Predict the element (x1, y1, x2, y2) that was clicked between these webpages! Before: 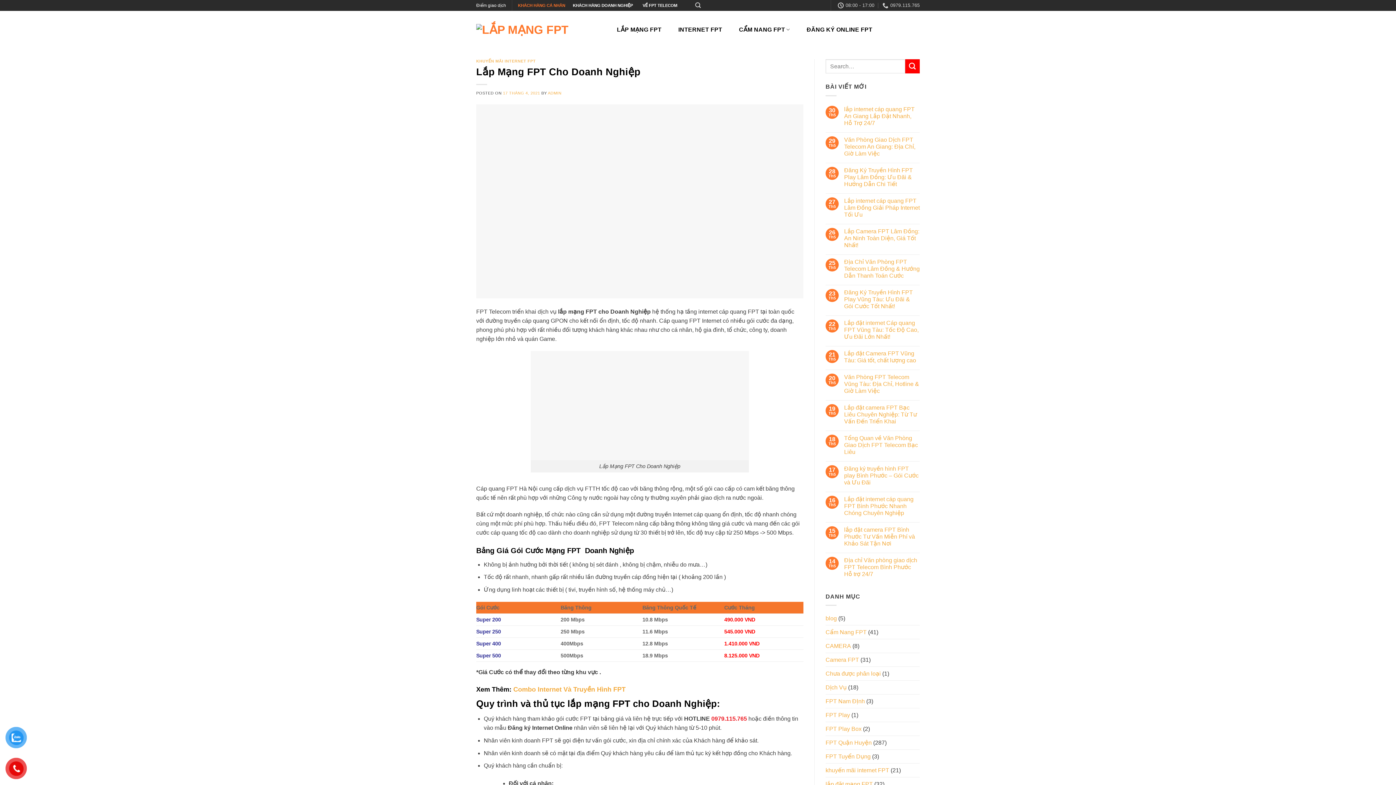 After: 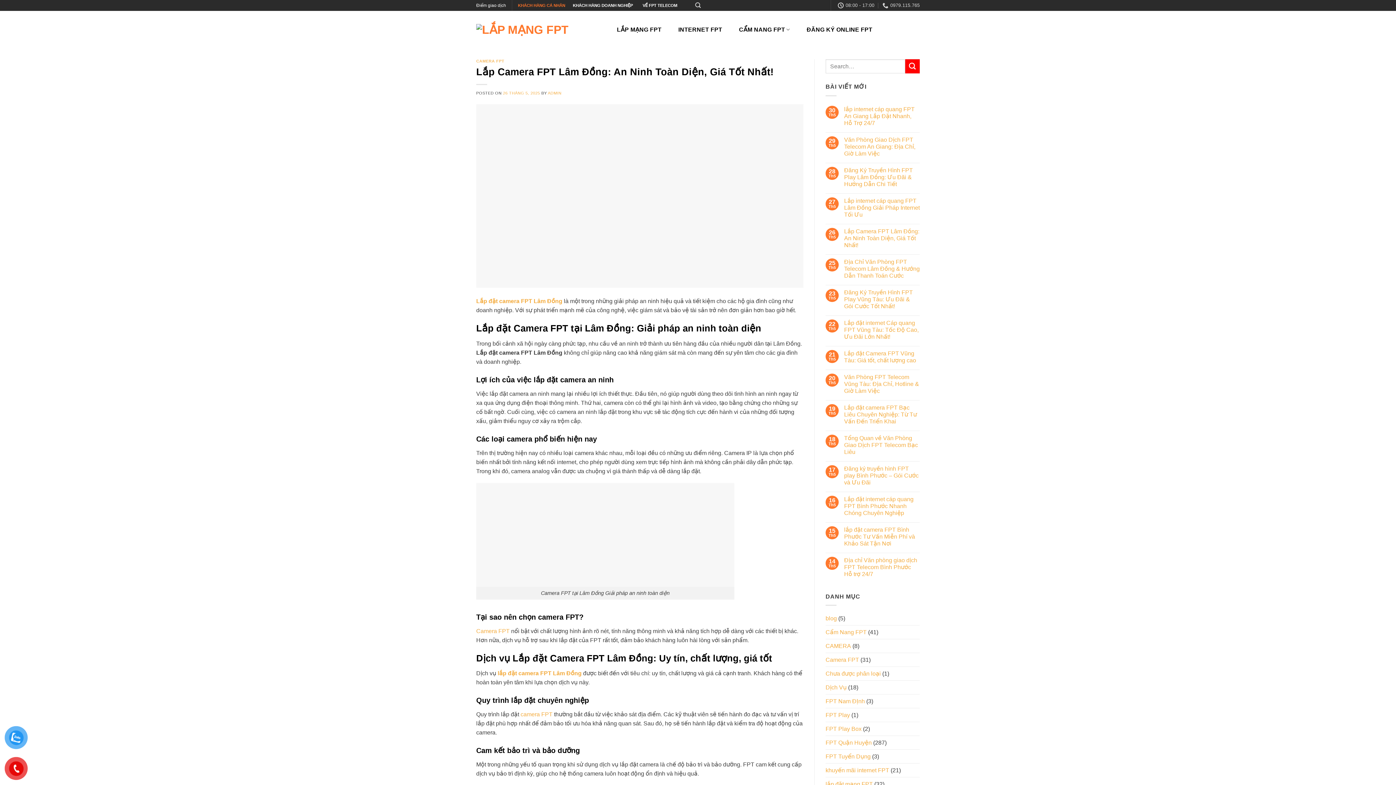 Action: label: Lắp Camera FPT Lâm Đồng: An Ninh Toàn Diện, Giá Tốt Nhất! bbox: (844, 227, 920, 248)